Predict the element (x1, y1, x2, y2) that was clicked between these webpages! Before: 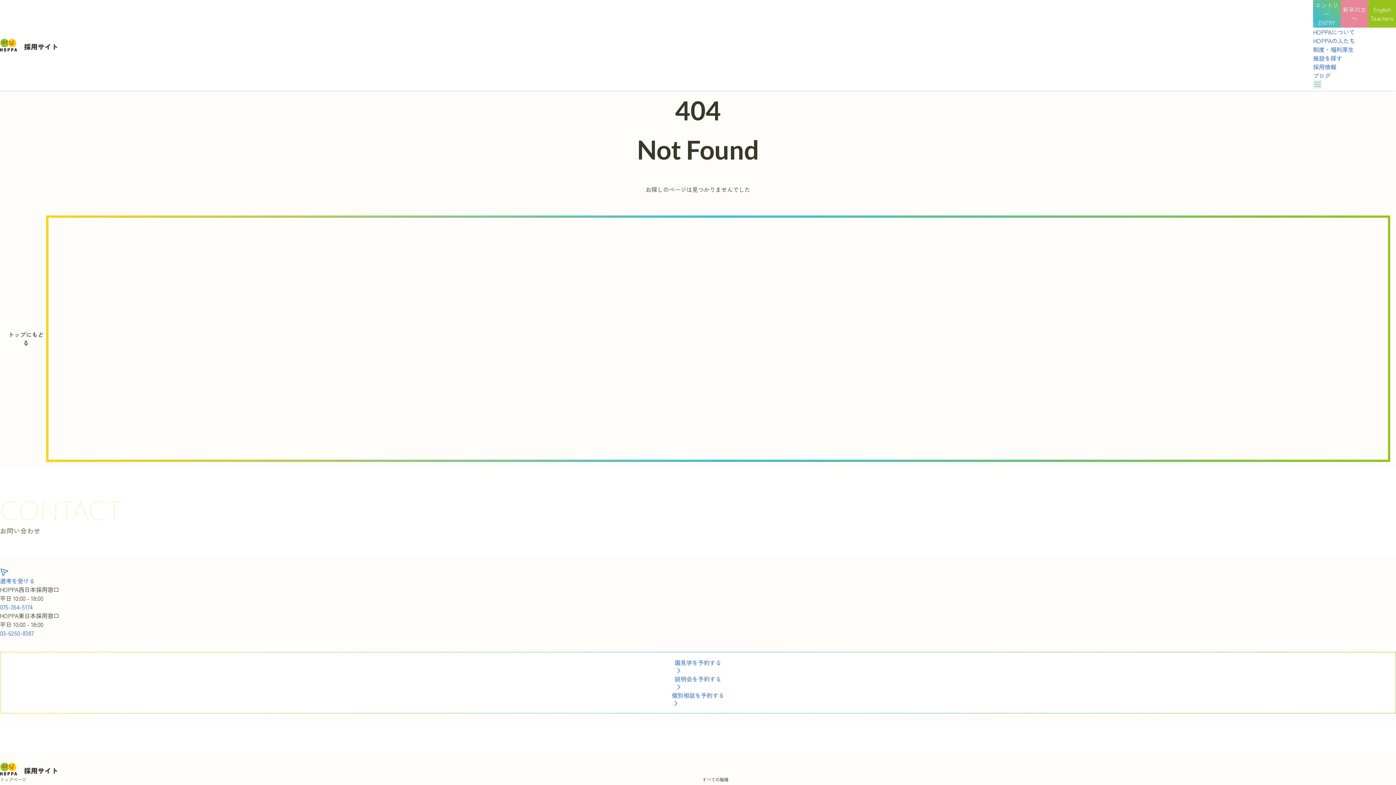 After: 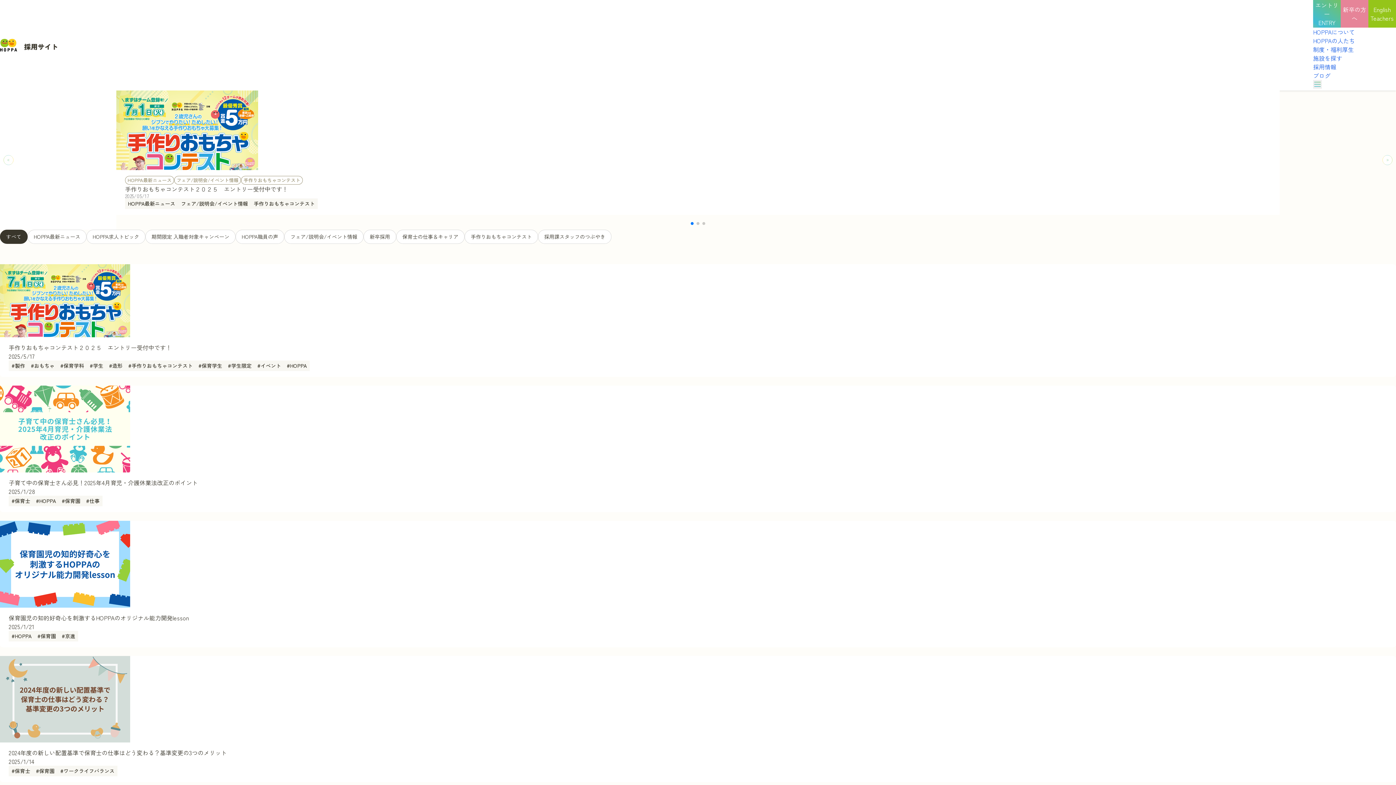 Action: label: ブログ bbox: (1313, 71, 1330, 80)